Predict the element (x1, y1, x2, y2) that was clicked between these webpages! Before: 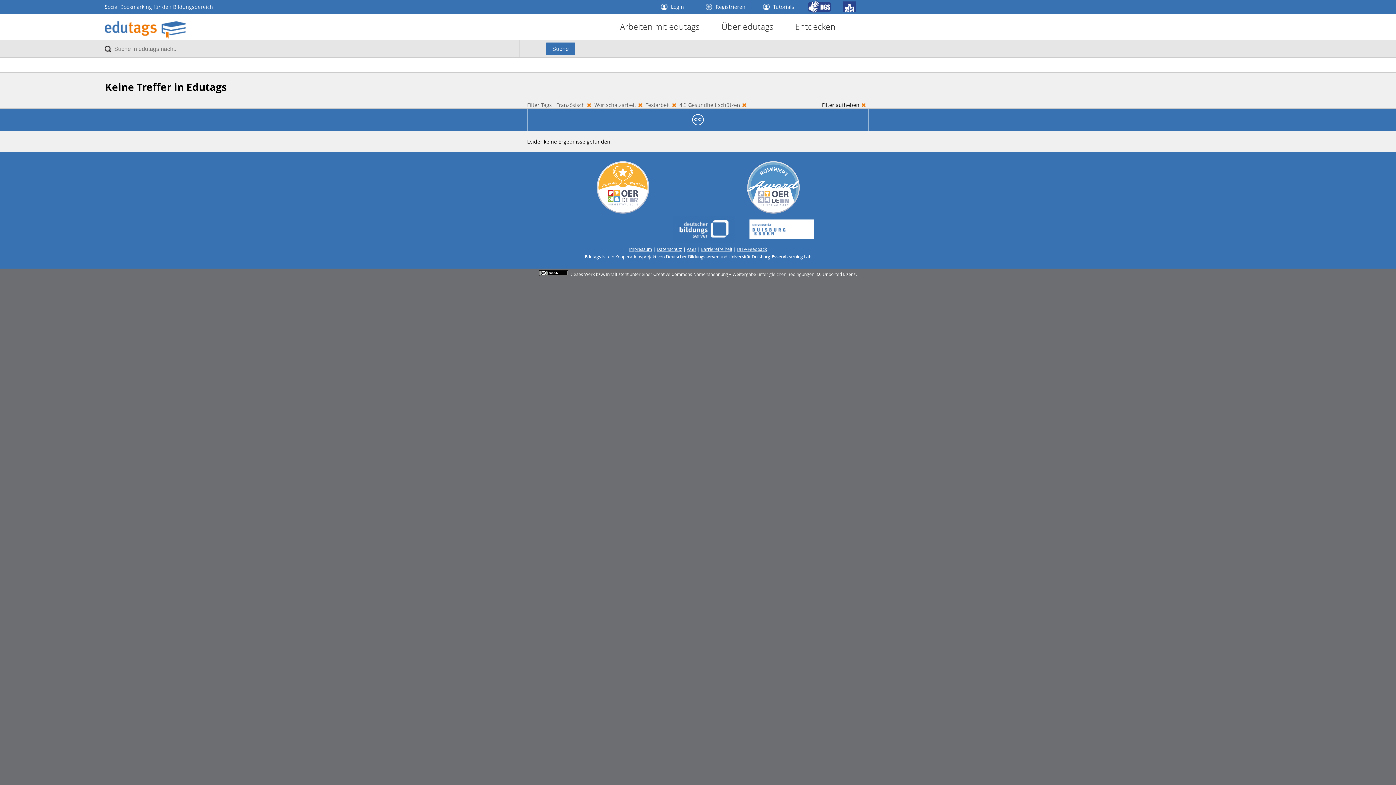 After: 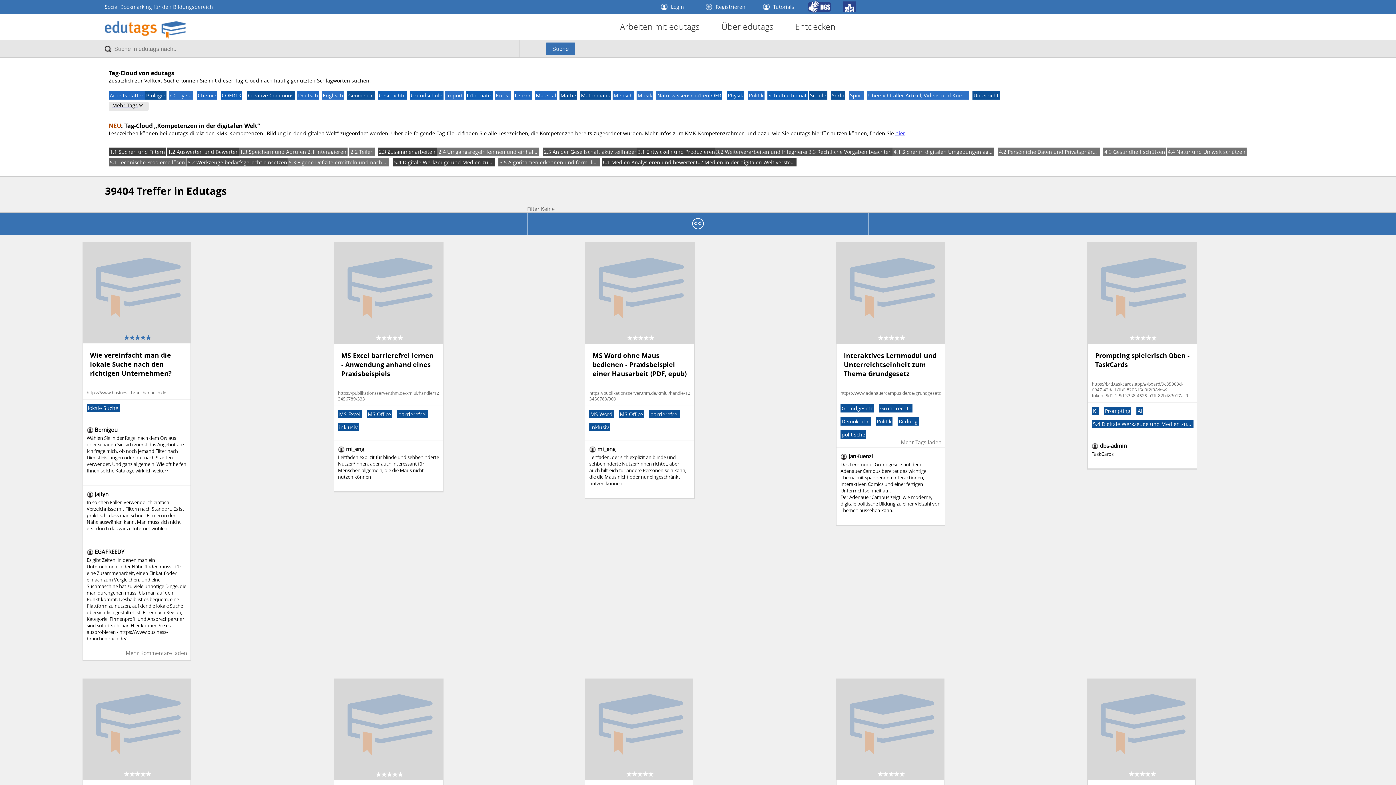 Action: bbox: (795, 21, 835, 32) label: Entdecken